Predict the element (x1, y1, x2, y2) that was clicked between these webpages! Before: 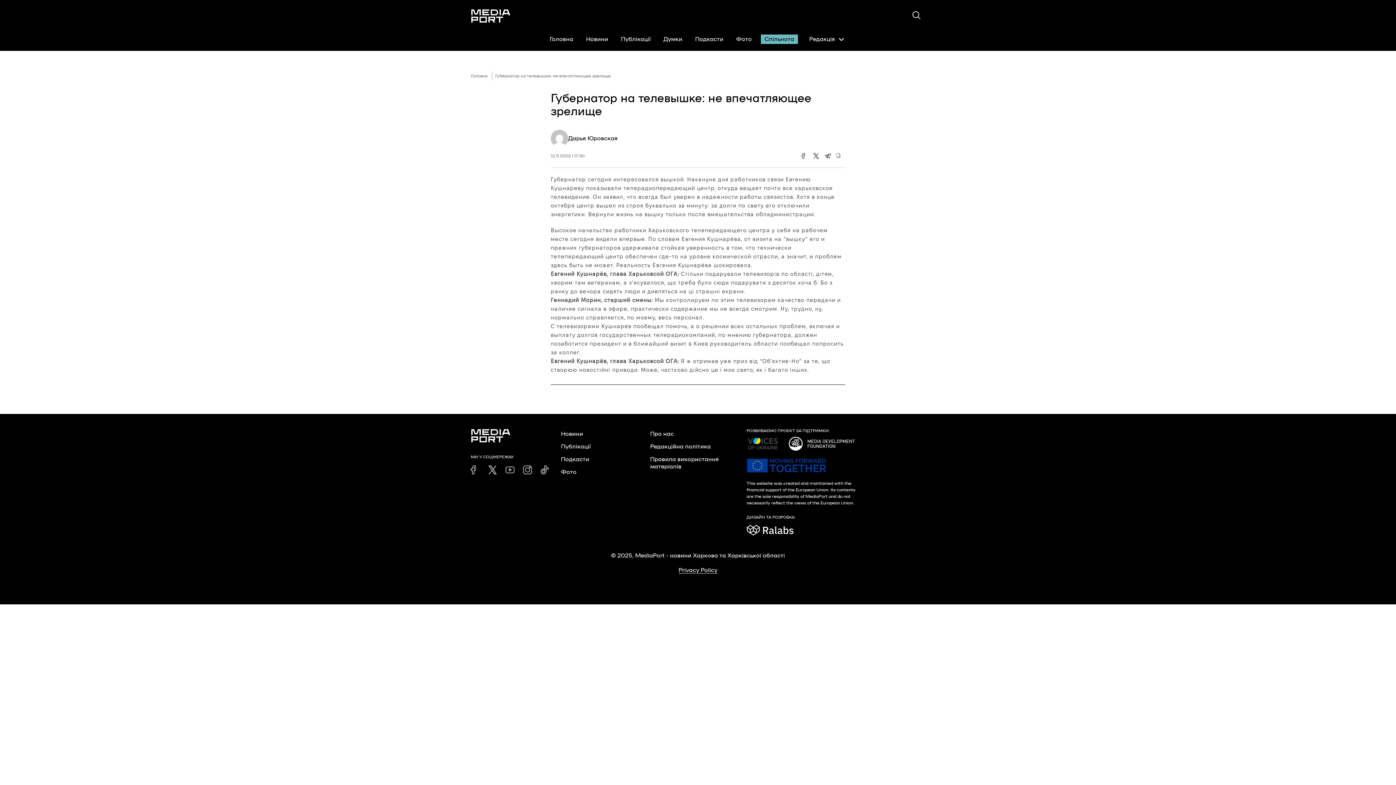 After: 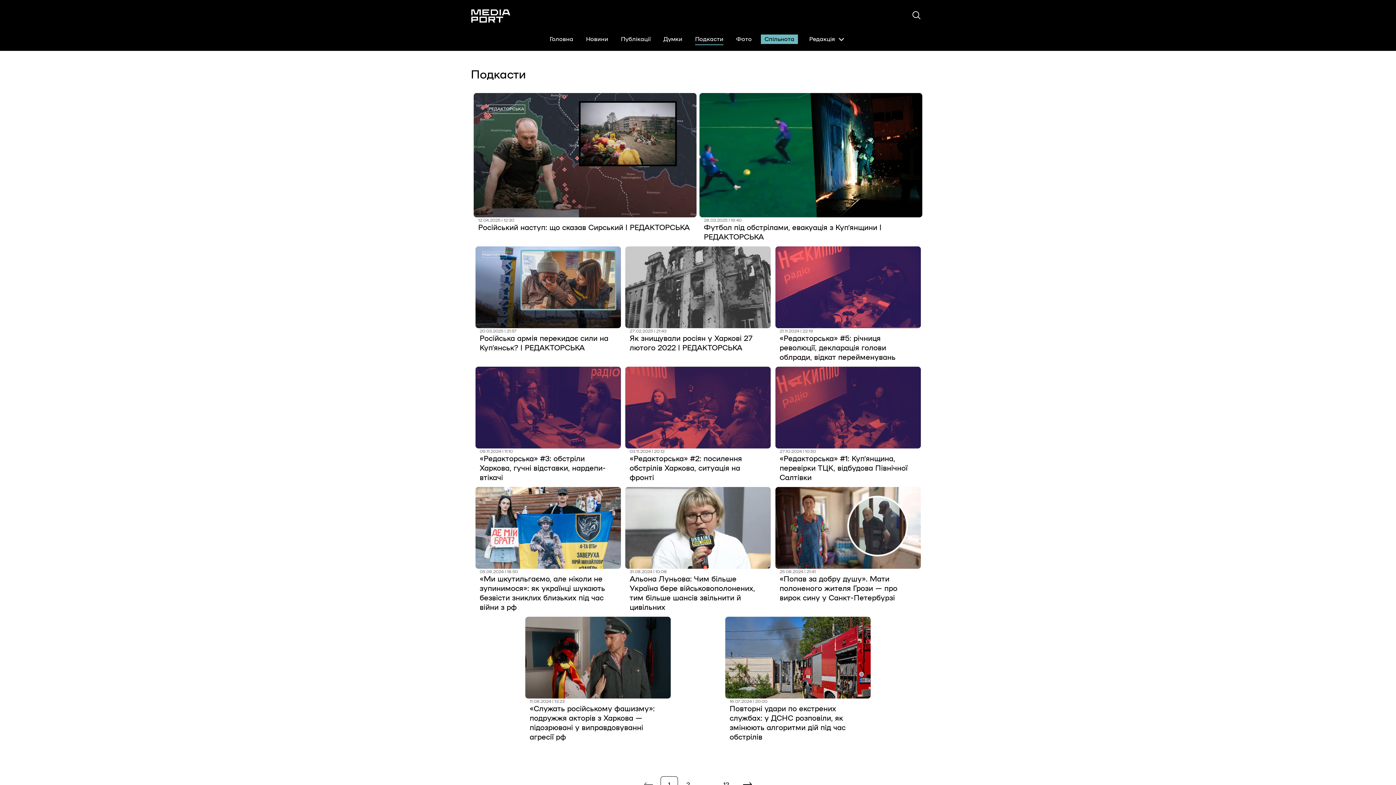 Action: bbox: (691, 34, 727, 44) label: Подкасти